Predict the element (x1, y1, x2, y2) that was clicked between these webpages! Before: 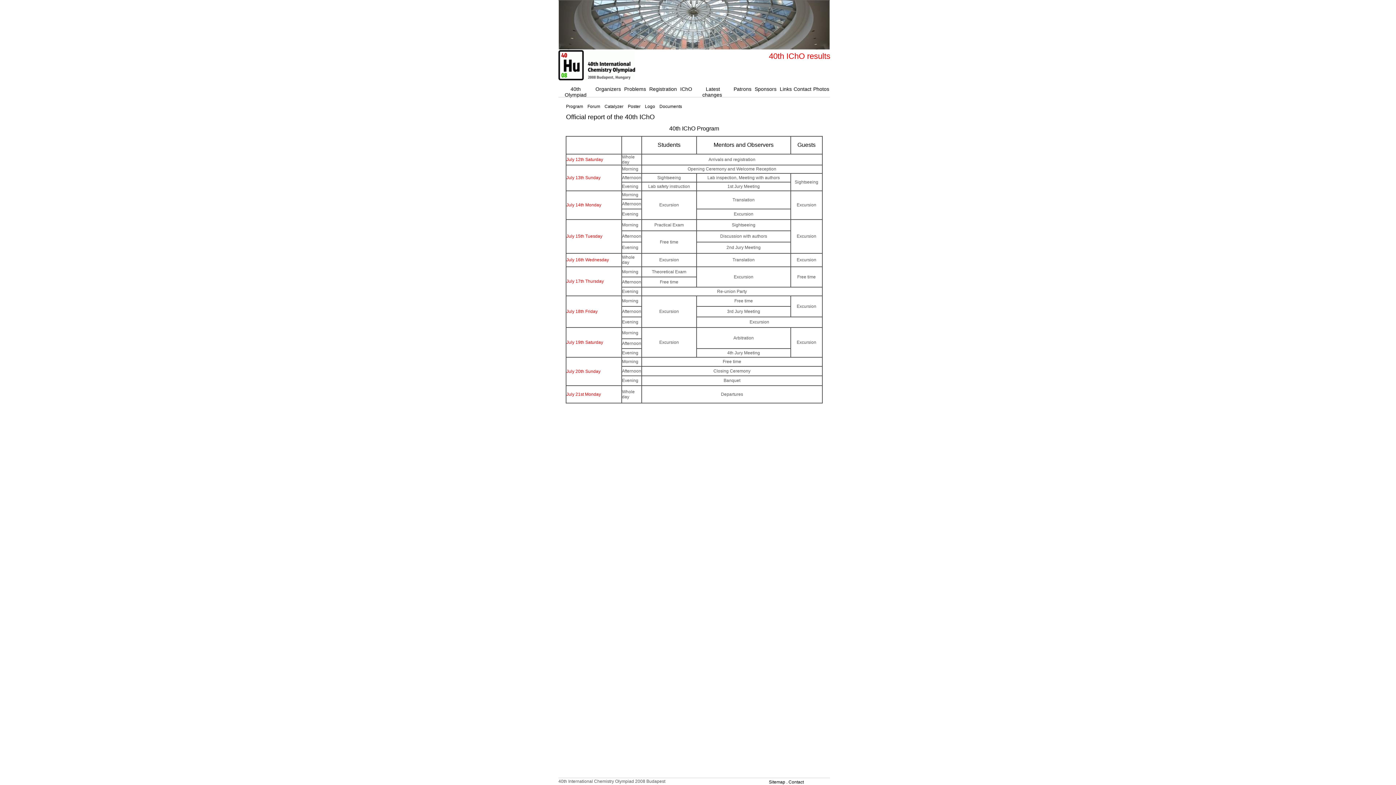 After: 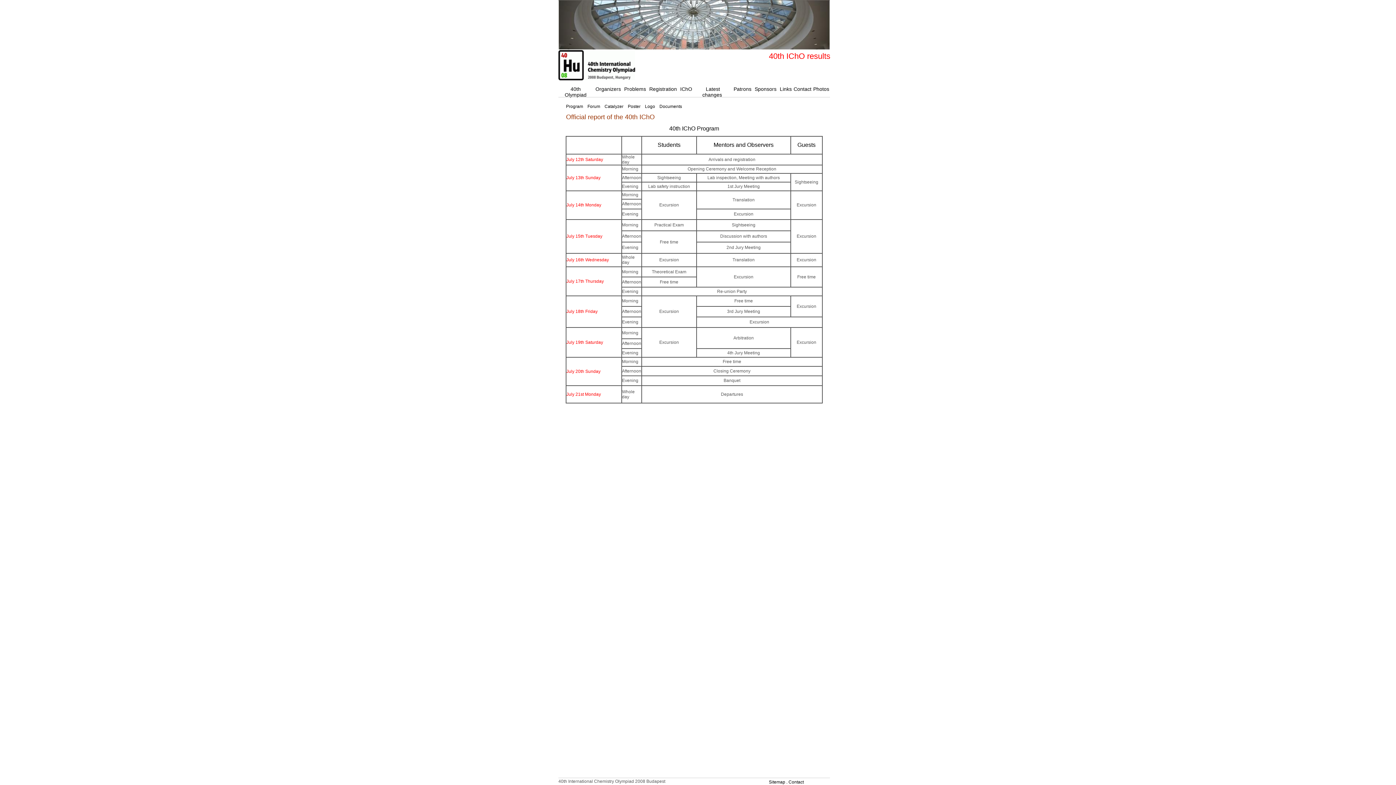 Action: label: Official report of the 40th IChO bbox: (566, 113, 654, 120)